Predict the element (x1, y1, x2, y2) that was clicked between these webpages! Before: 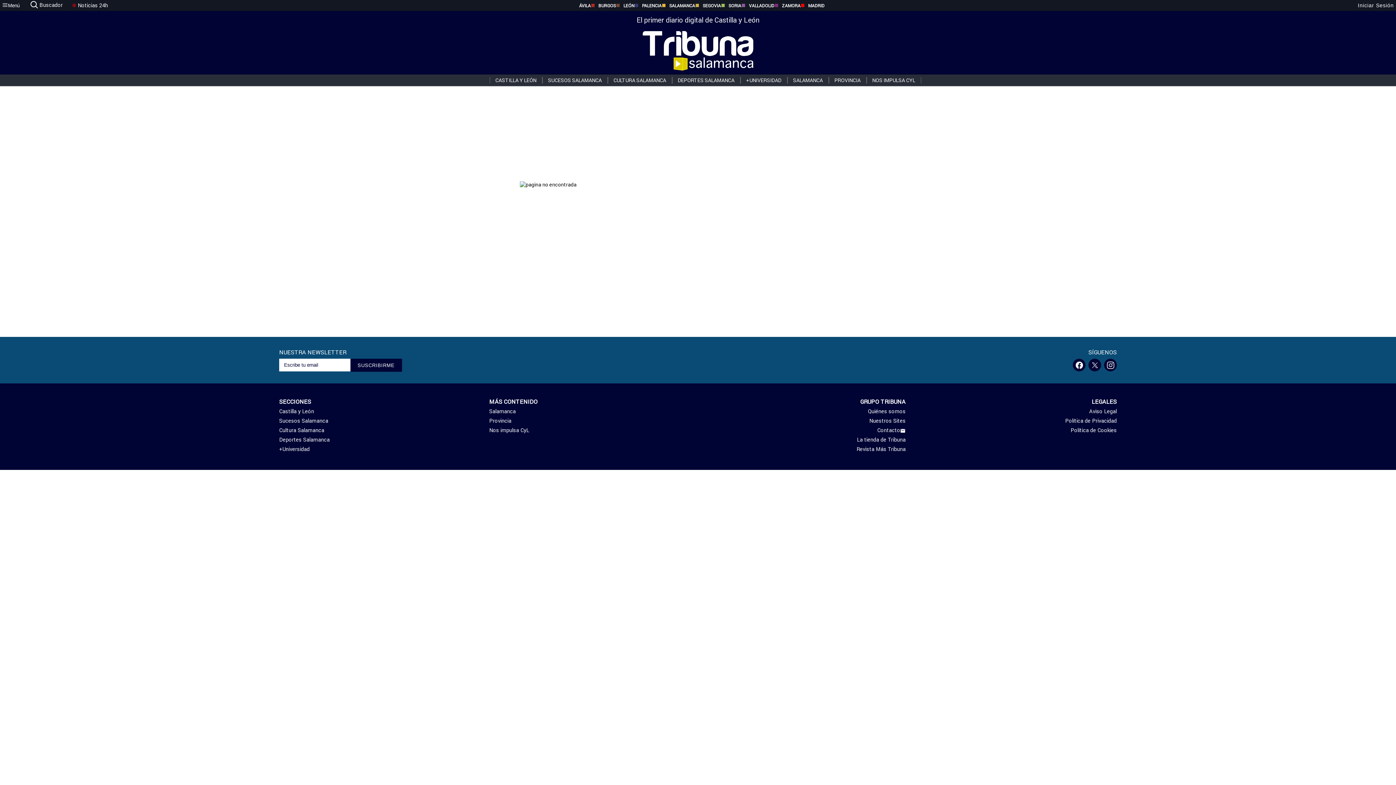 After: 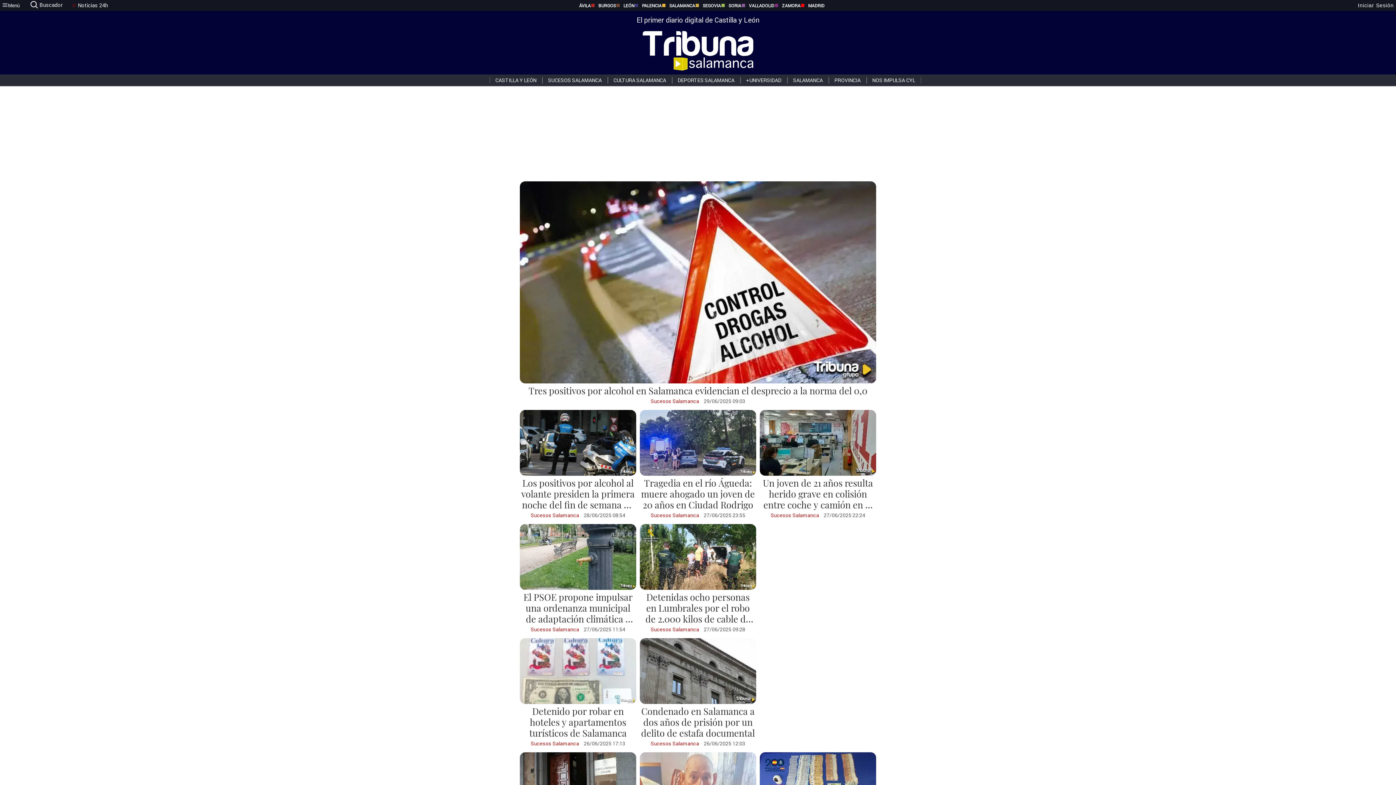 Action: label: Sucesos Salamanca bbox: (279, 417, 489, 427)